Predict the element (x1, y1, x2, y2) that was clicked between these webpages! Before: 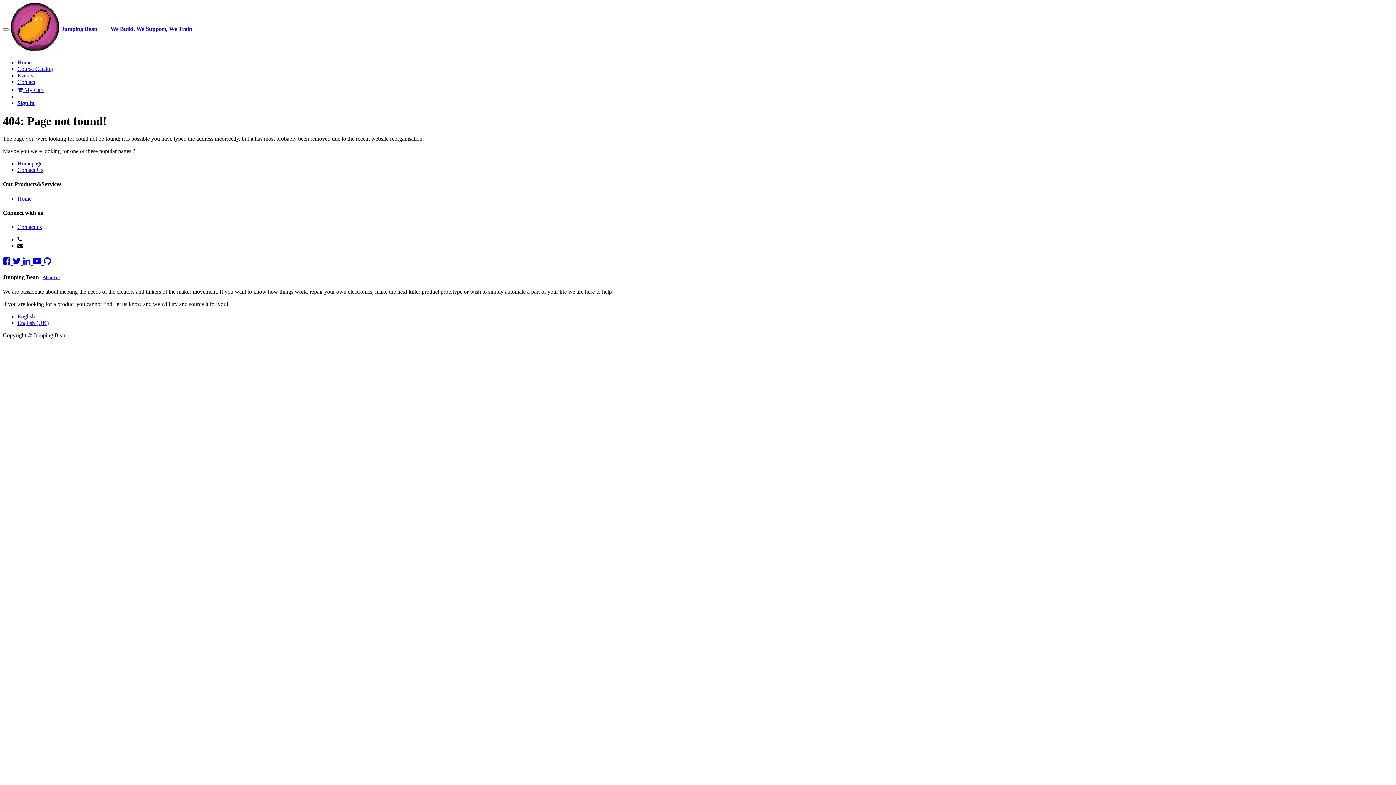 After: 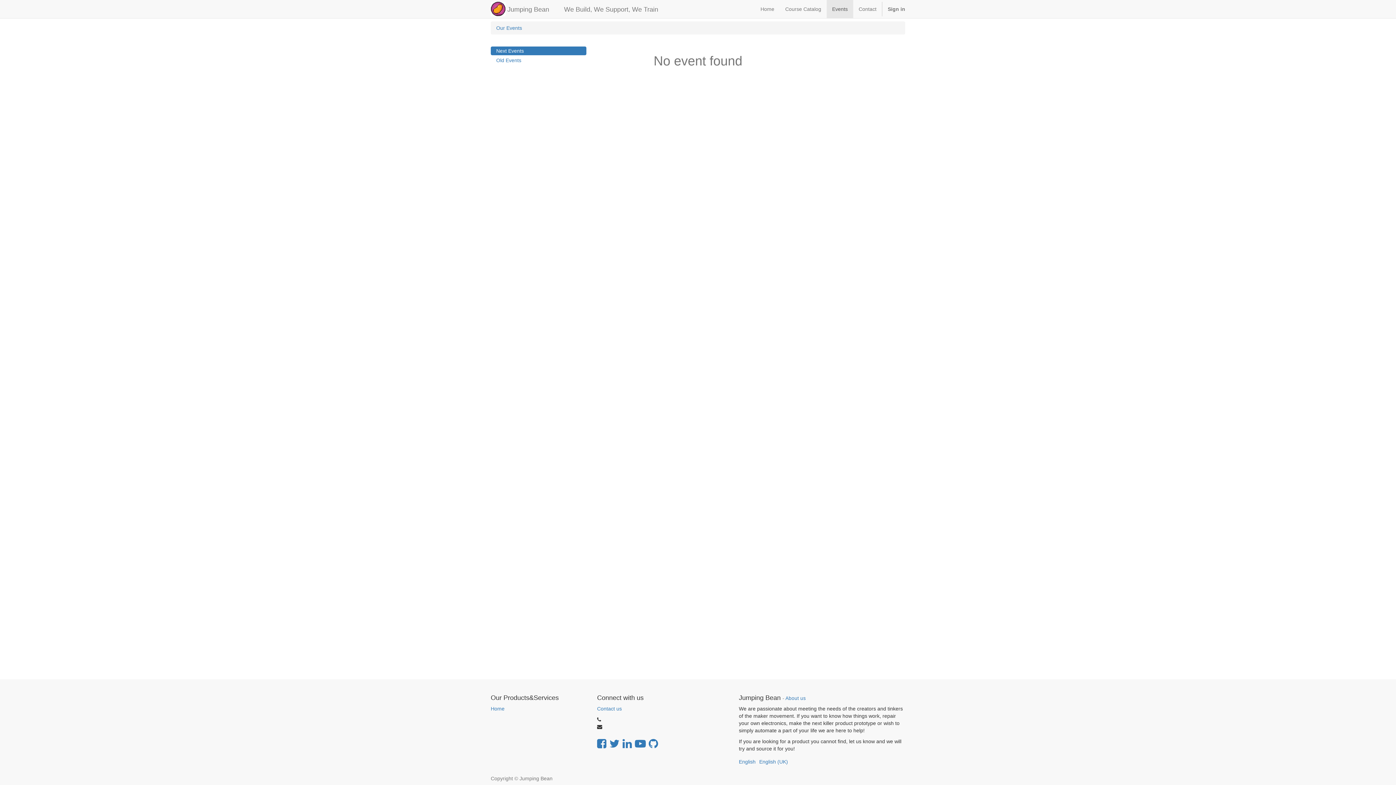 Action: bbox: (17, 72, 33, 78) label: Events